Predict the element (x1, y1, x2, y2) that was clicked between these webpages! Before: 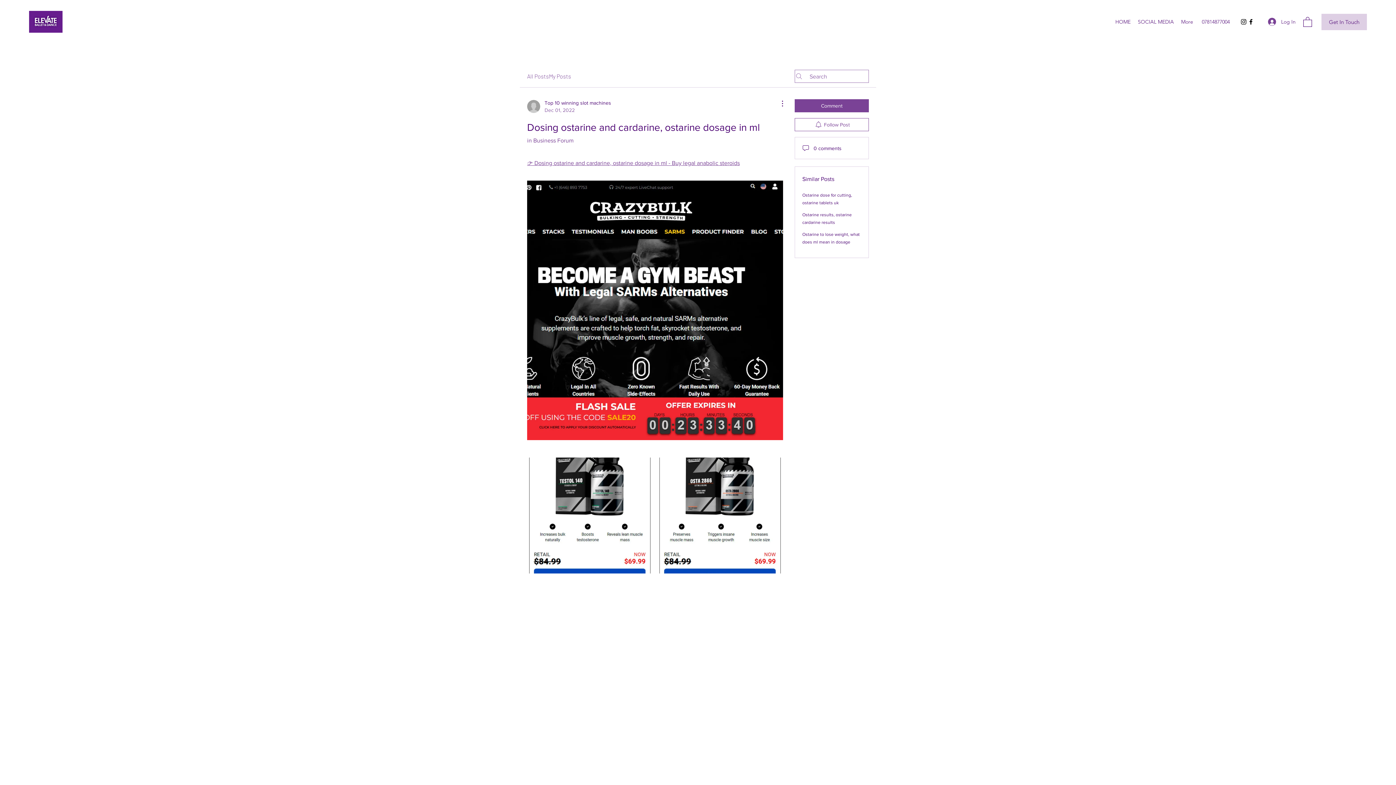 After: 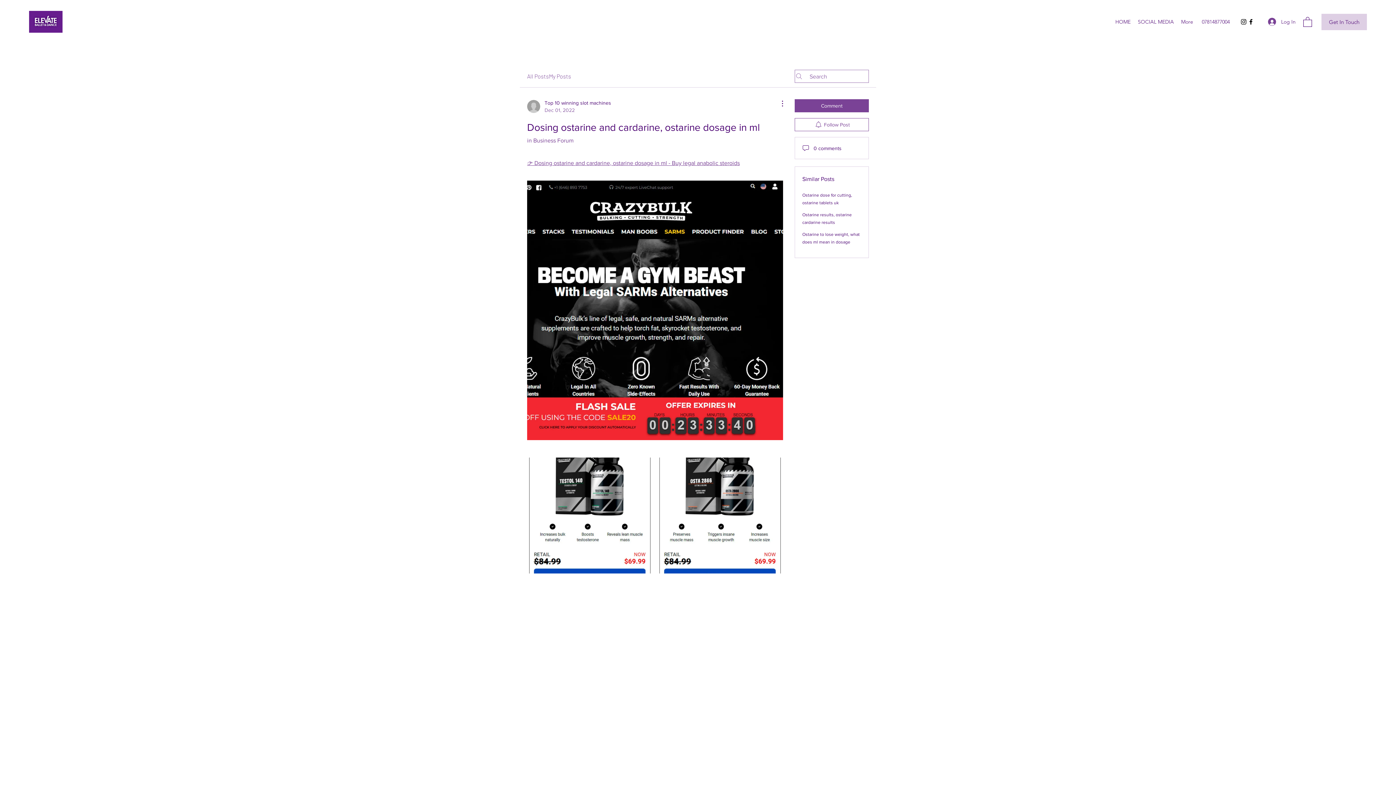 Action: label: Facebook bbox: (1247, 18, 1254, 25)